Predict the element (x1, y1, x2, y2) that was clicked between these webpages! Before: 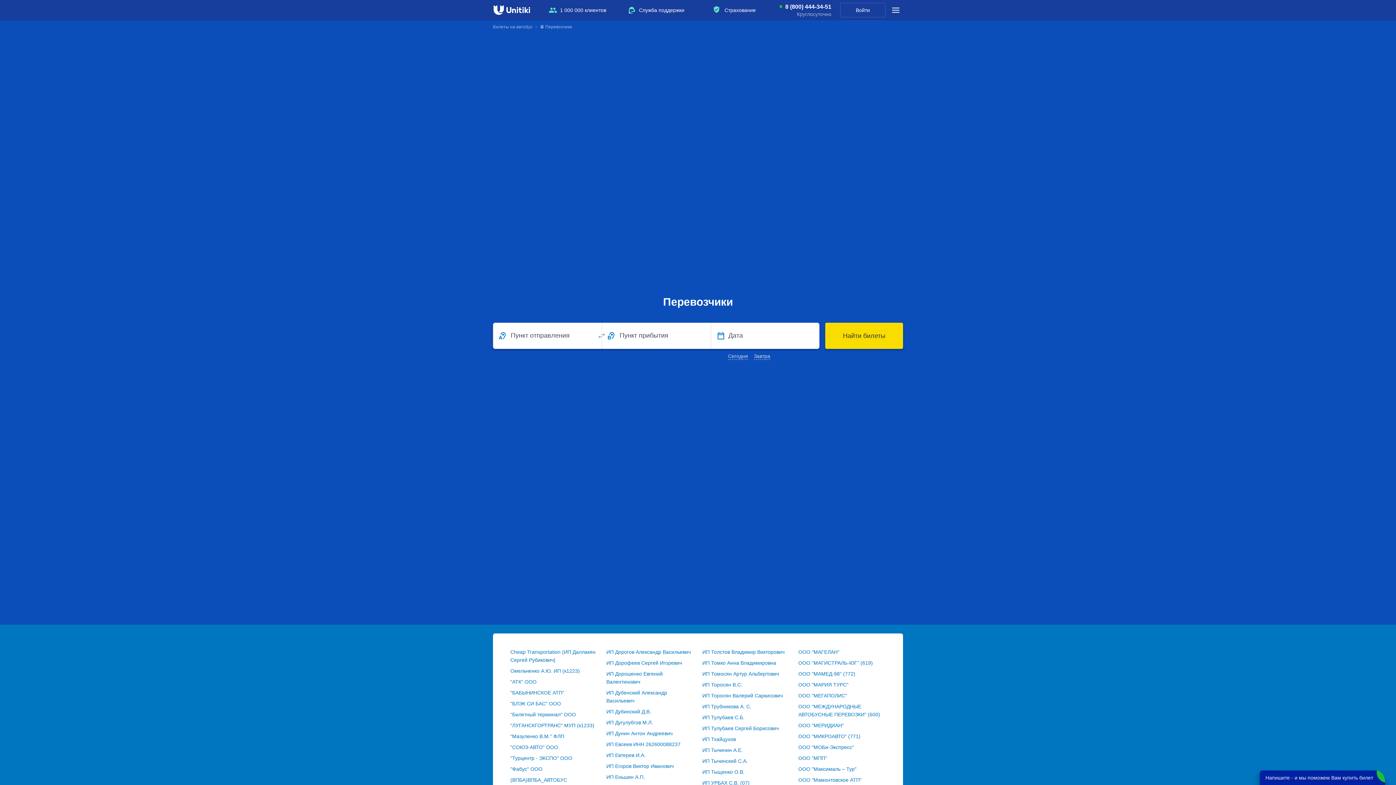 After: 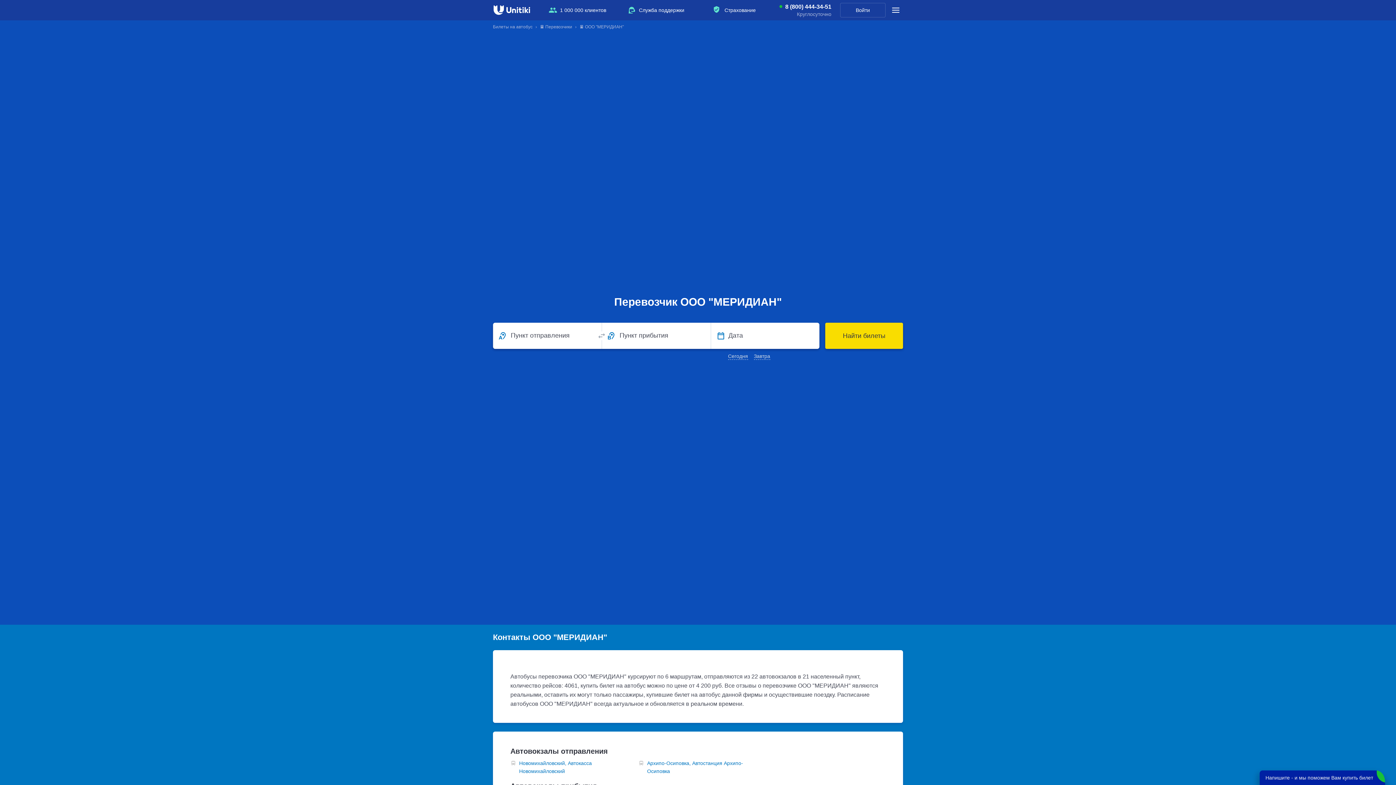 Action: bbox: (798, 722, 844, 728) label: ООО "МЕРИДИАН"